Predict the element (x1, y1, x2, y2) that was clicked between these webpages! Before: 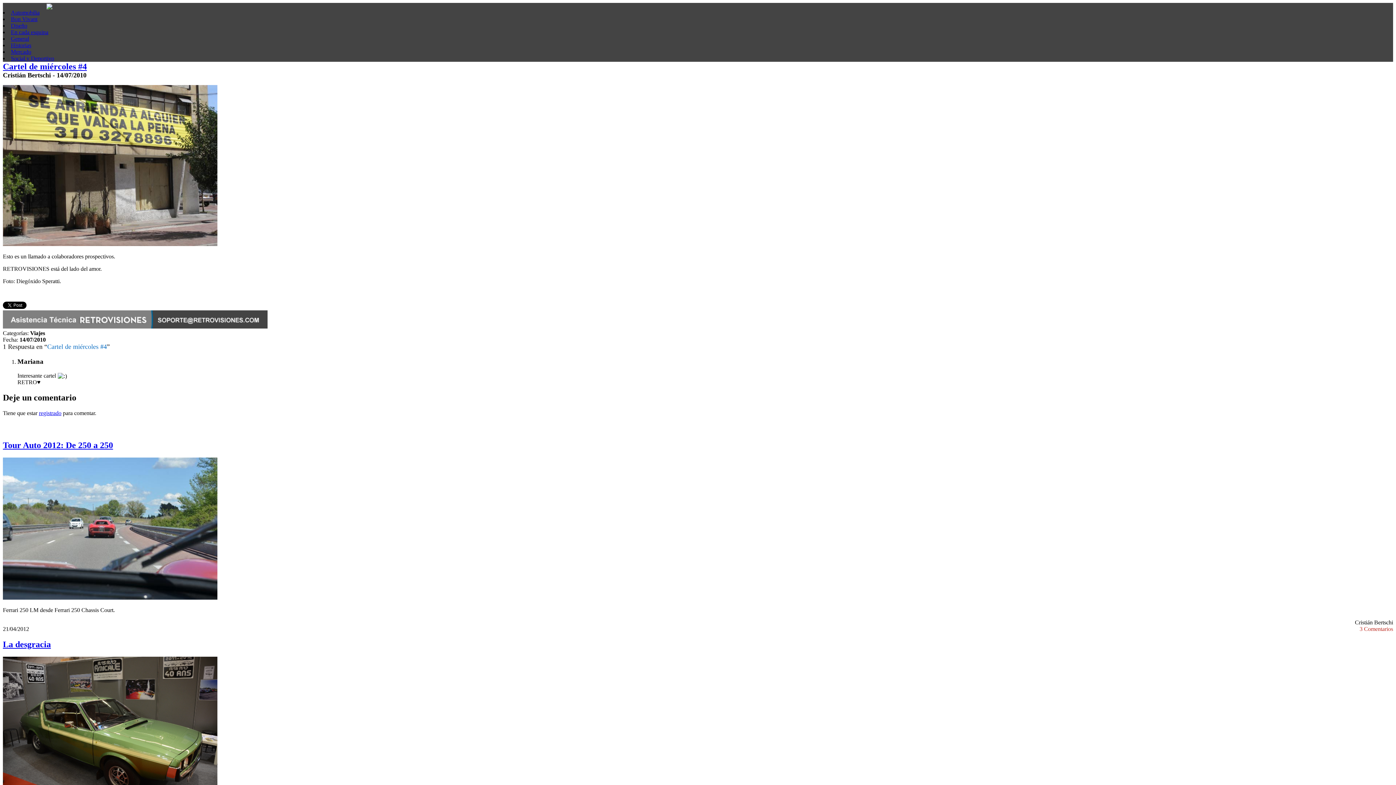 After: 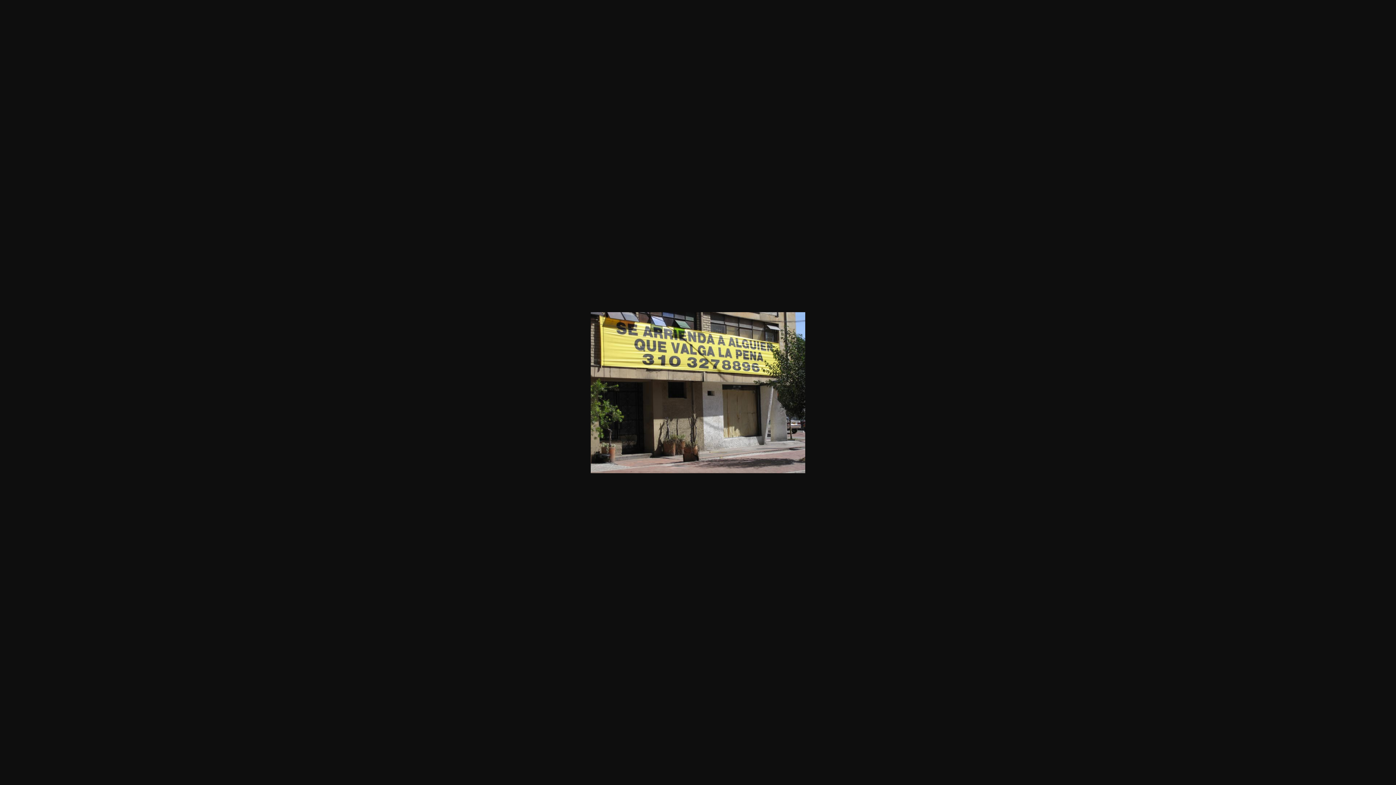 Action: bbox: (2, 241, 217, 247)